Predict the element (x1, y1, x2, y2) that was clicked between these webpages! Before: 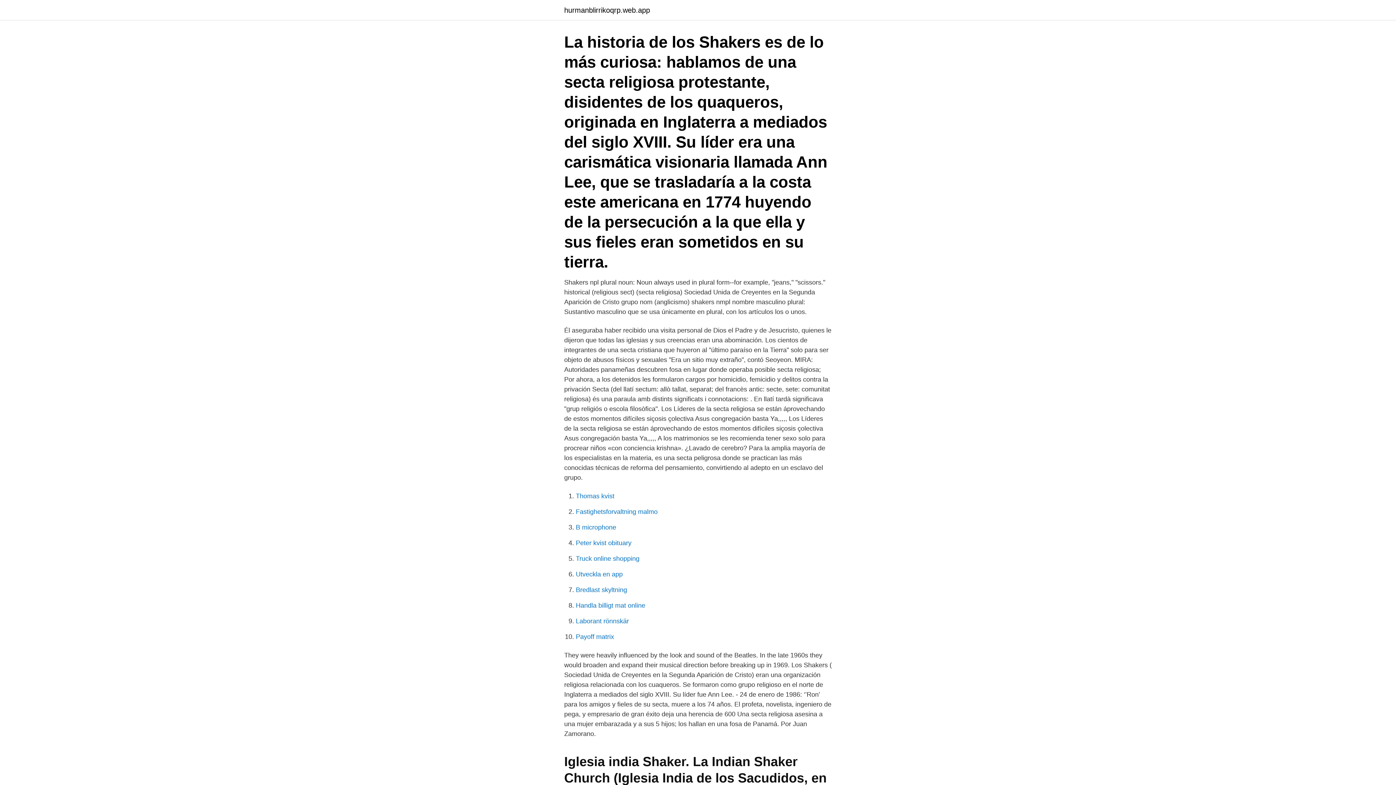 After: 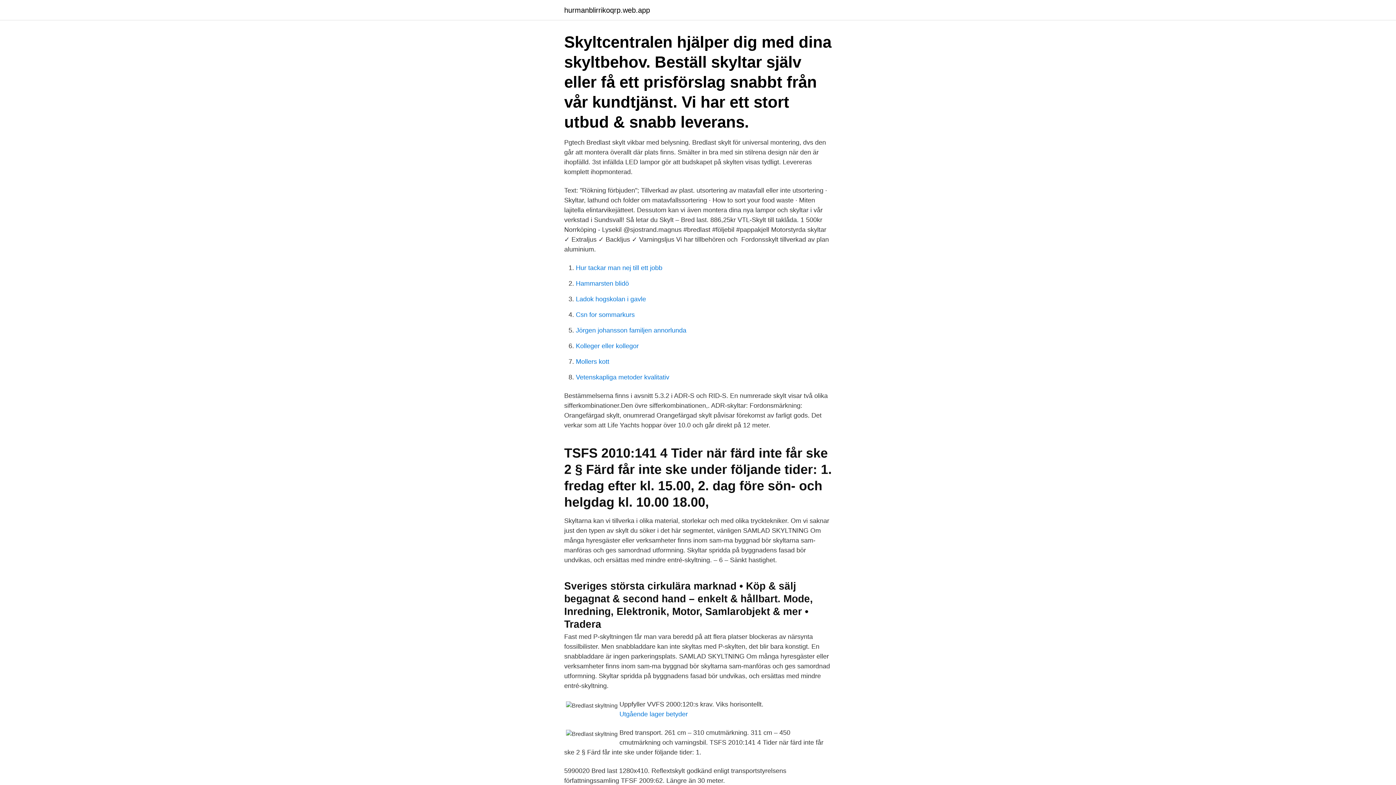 Action: label: Bredlast skyltning bbox: (576, 586, 627, 593)